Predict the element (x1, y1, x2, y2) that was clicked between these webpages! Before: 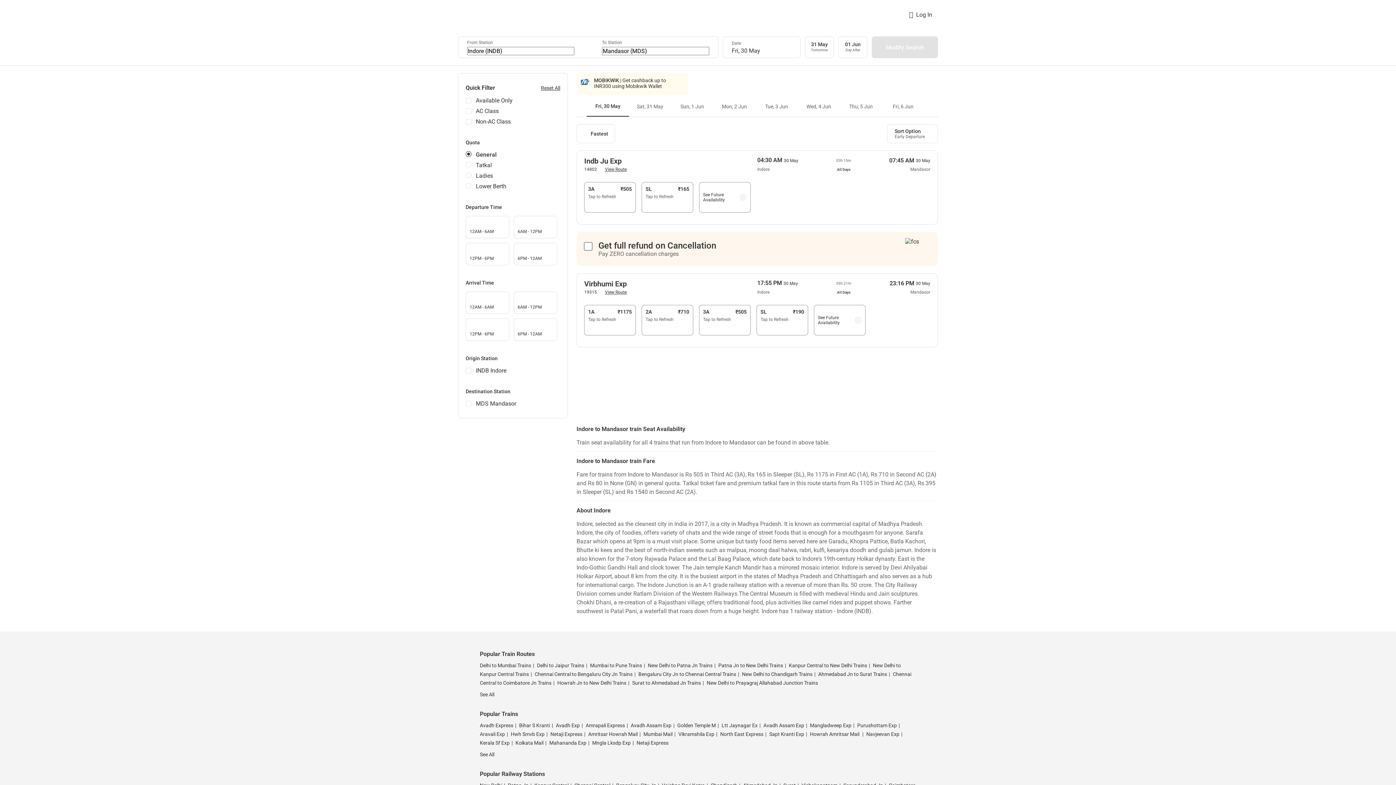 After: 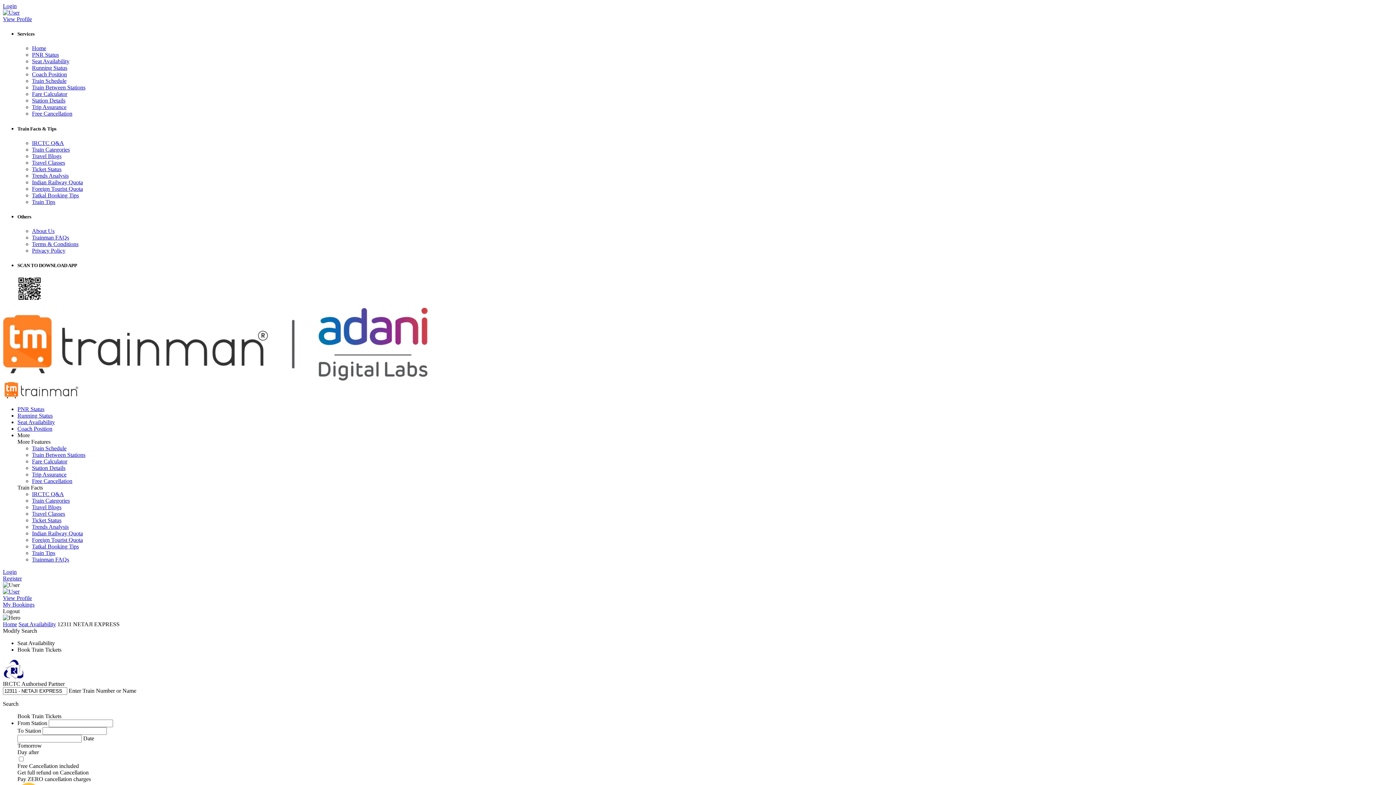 Action: bbox: (635, 740, 668, 746) label: NETAJI EXPRESS